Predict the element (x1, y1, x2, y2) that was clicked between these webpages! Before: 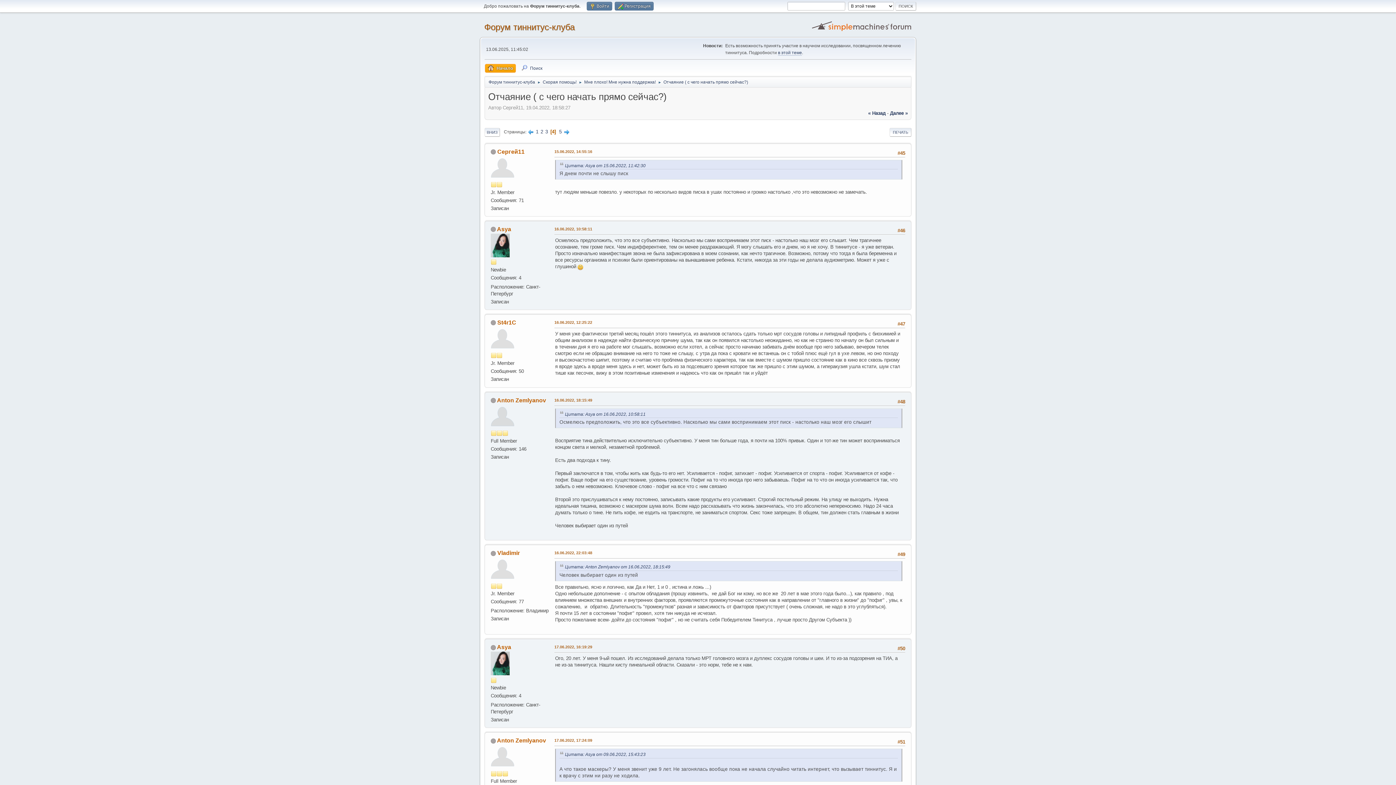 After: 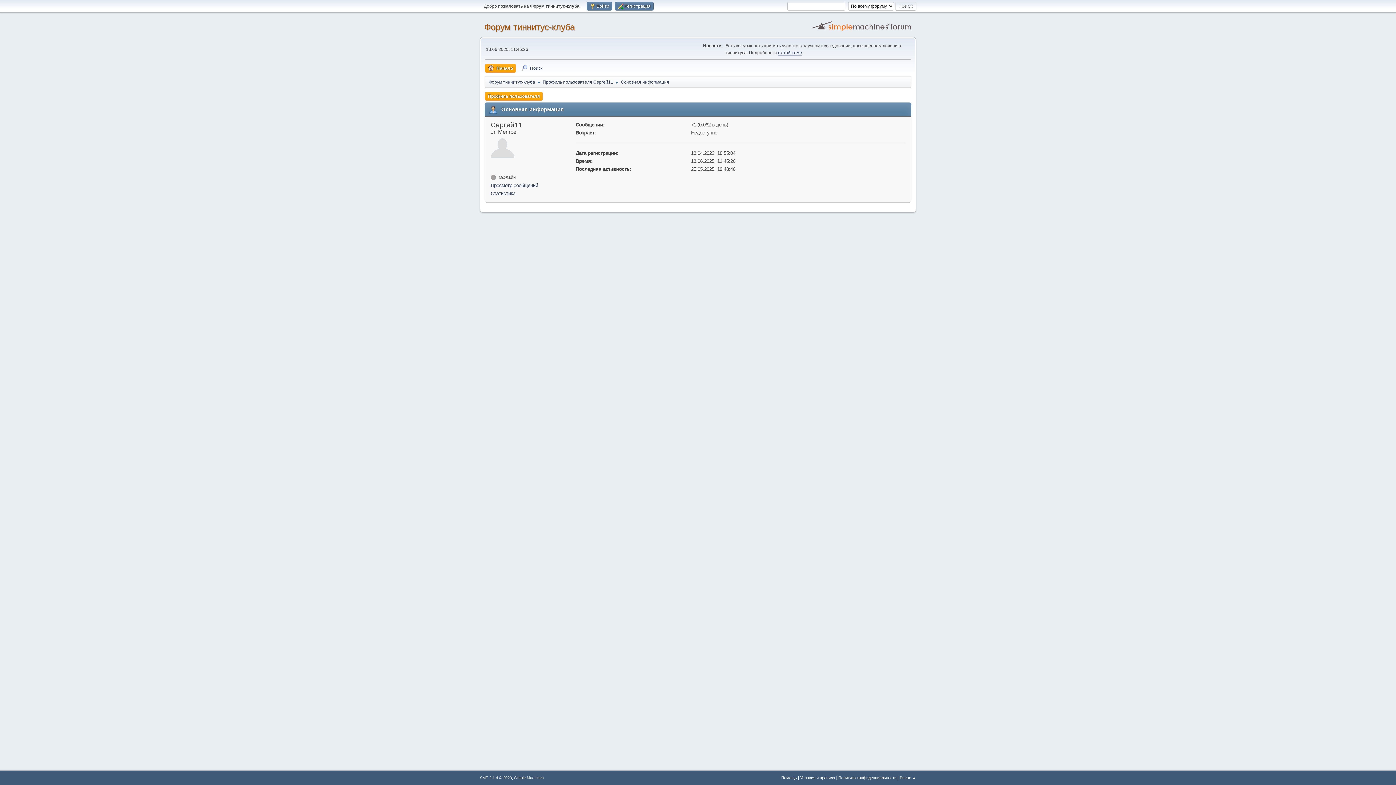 Action: bbox: (490, 164, 514, 170)